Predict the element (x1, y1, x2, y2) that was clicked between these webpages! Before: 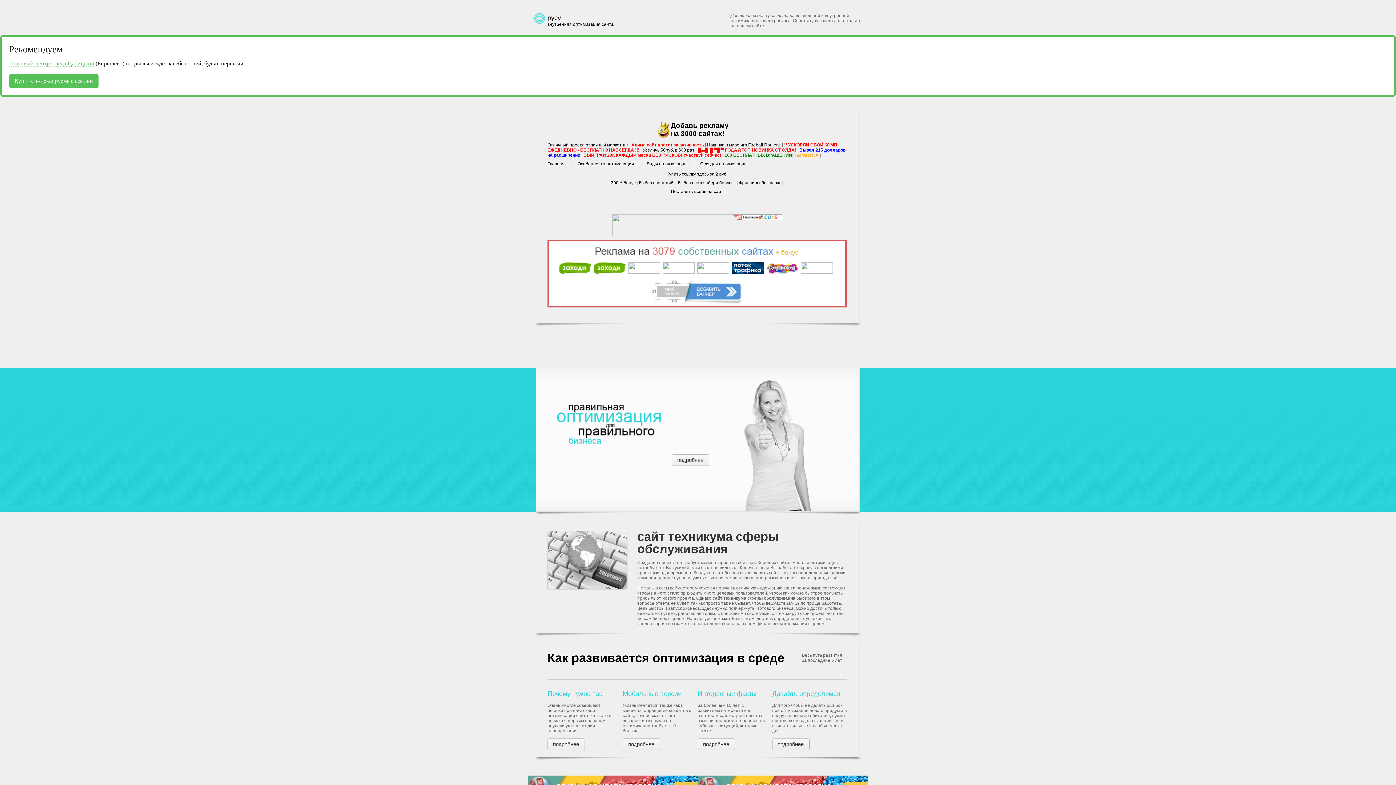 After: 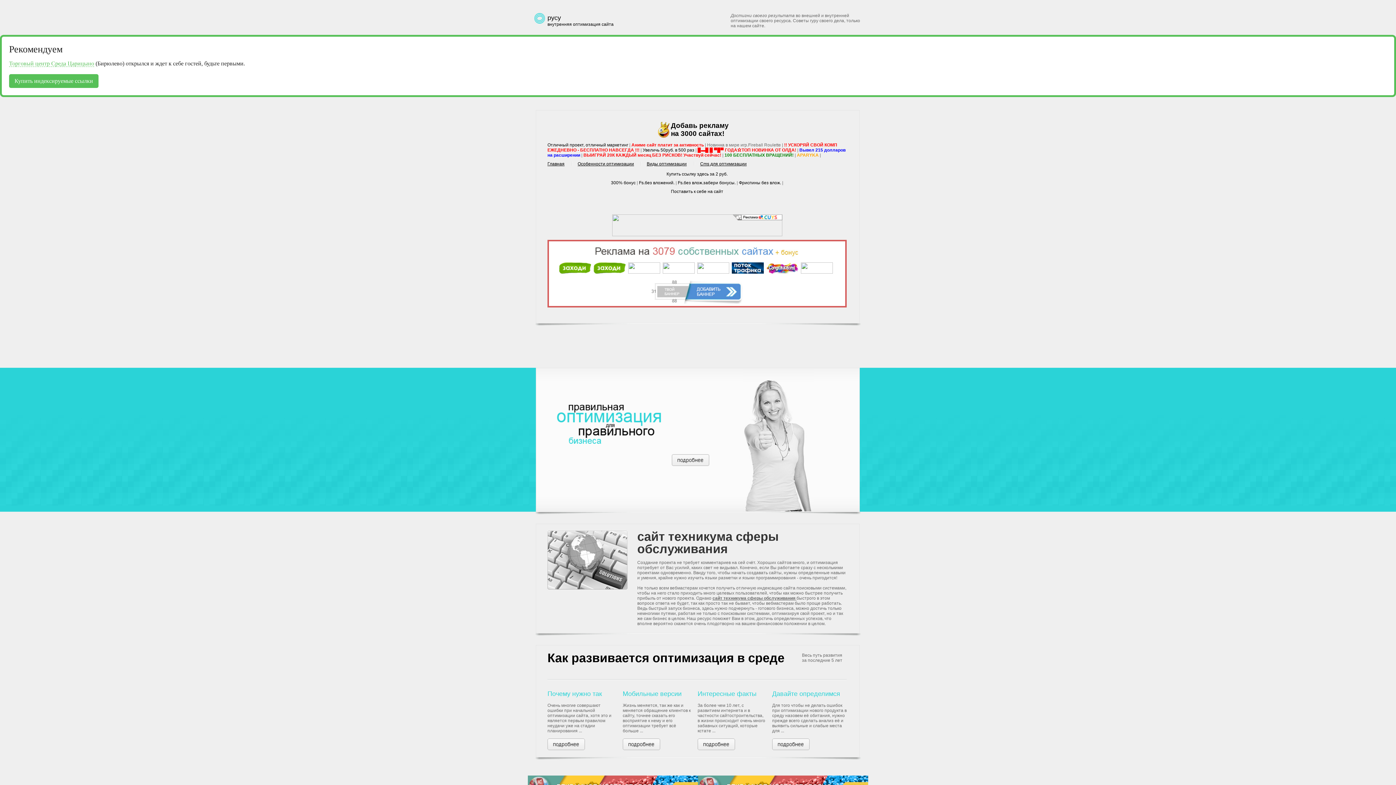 Action: label: Новинка в мире игр.Fireball Roulette bbox: (707, 142, 781, 147)